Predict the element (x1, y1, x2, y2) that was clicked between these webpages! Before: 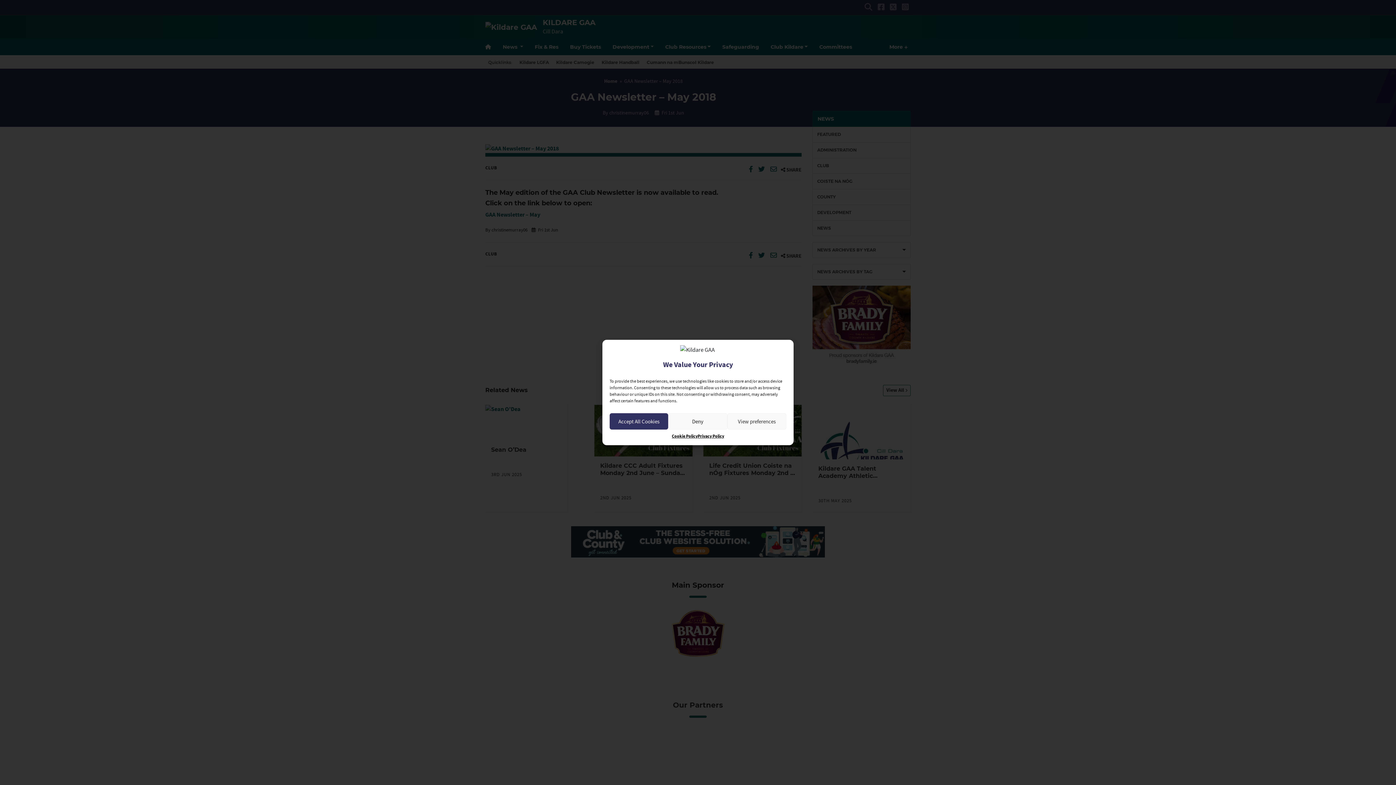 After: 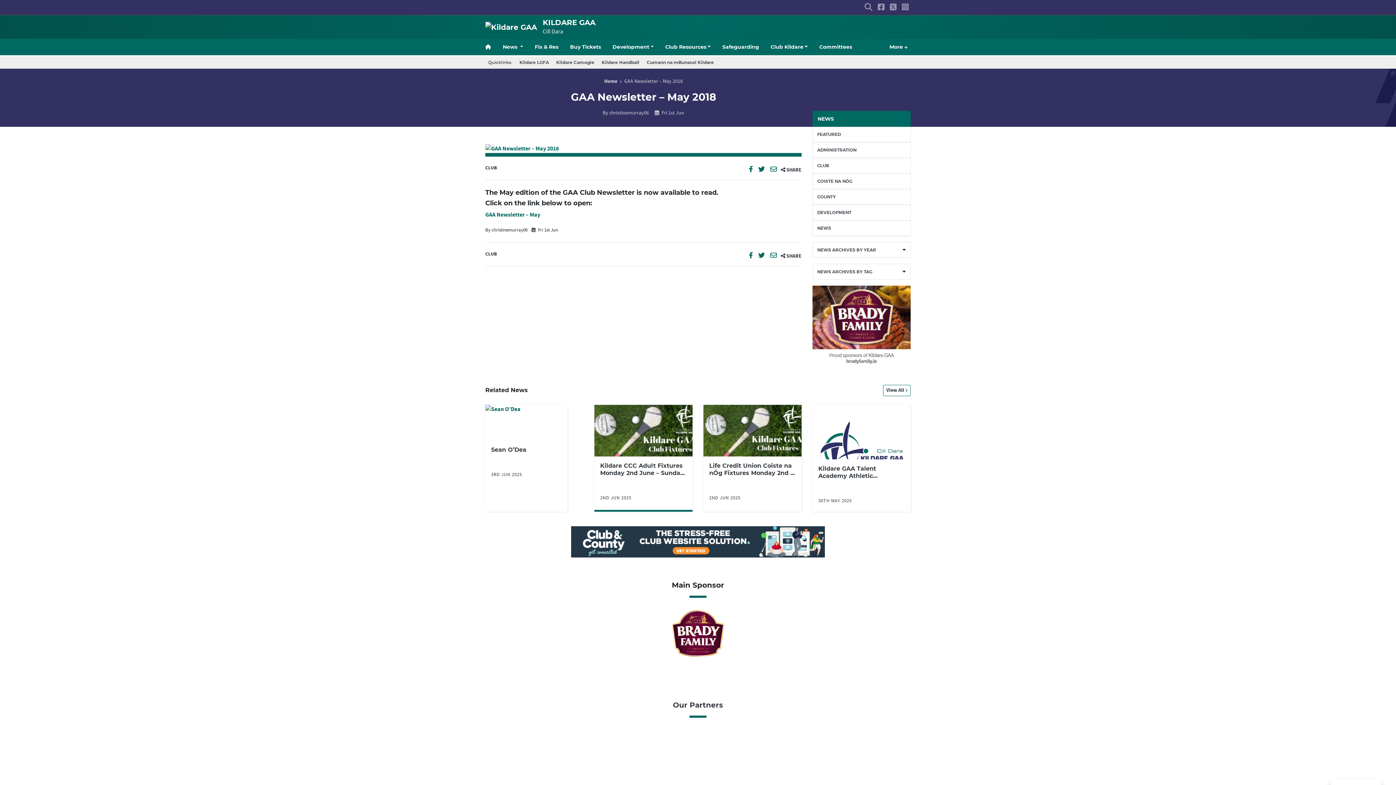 Action: label: Accept All Cookies bbox: (609, 413, 668, 429)